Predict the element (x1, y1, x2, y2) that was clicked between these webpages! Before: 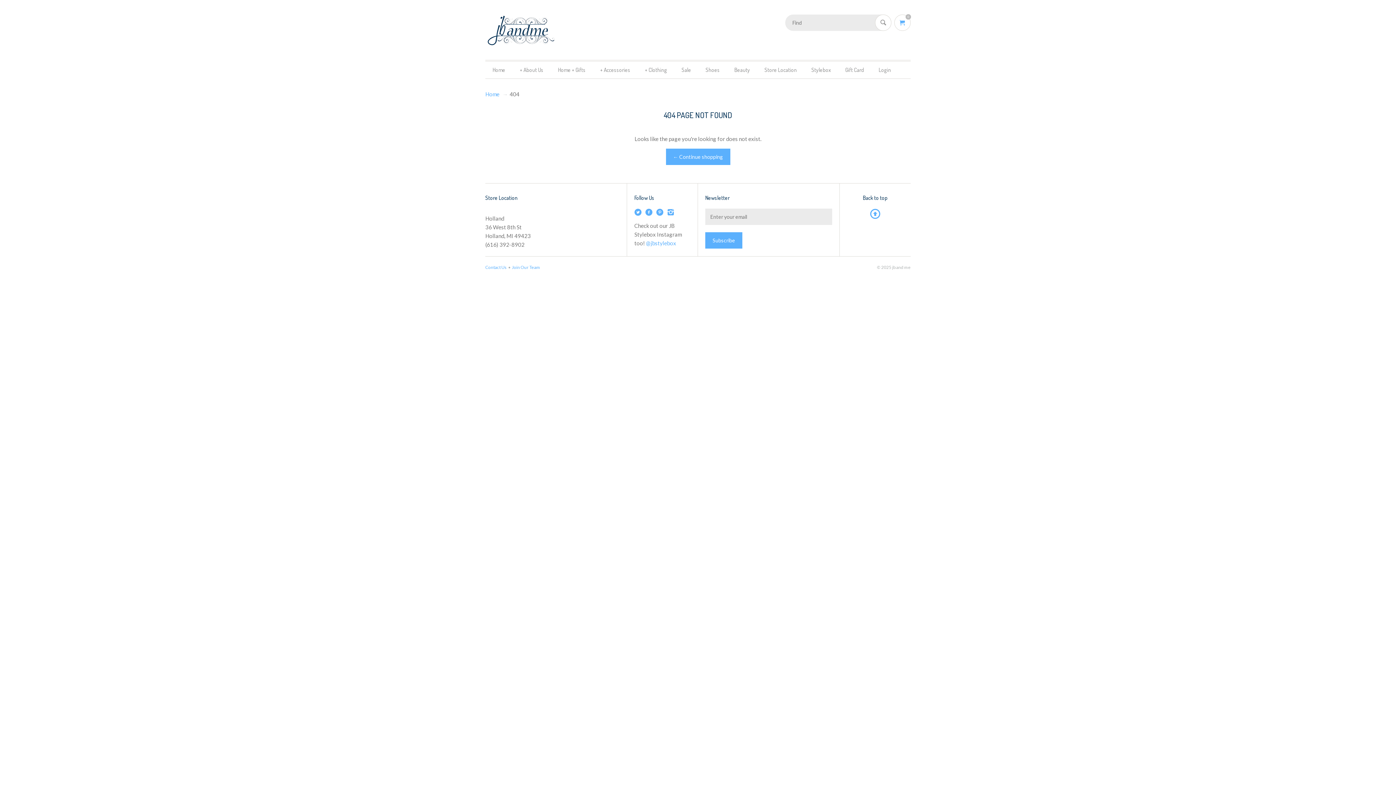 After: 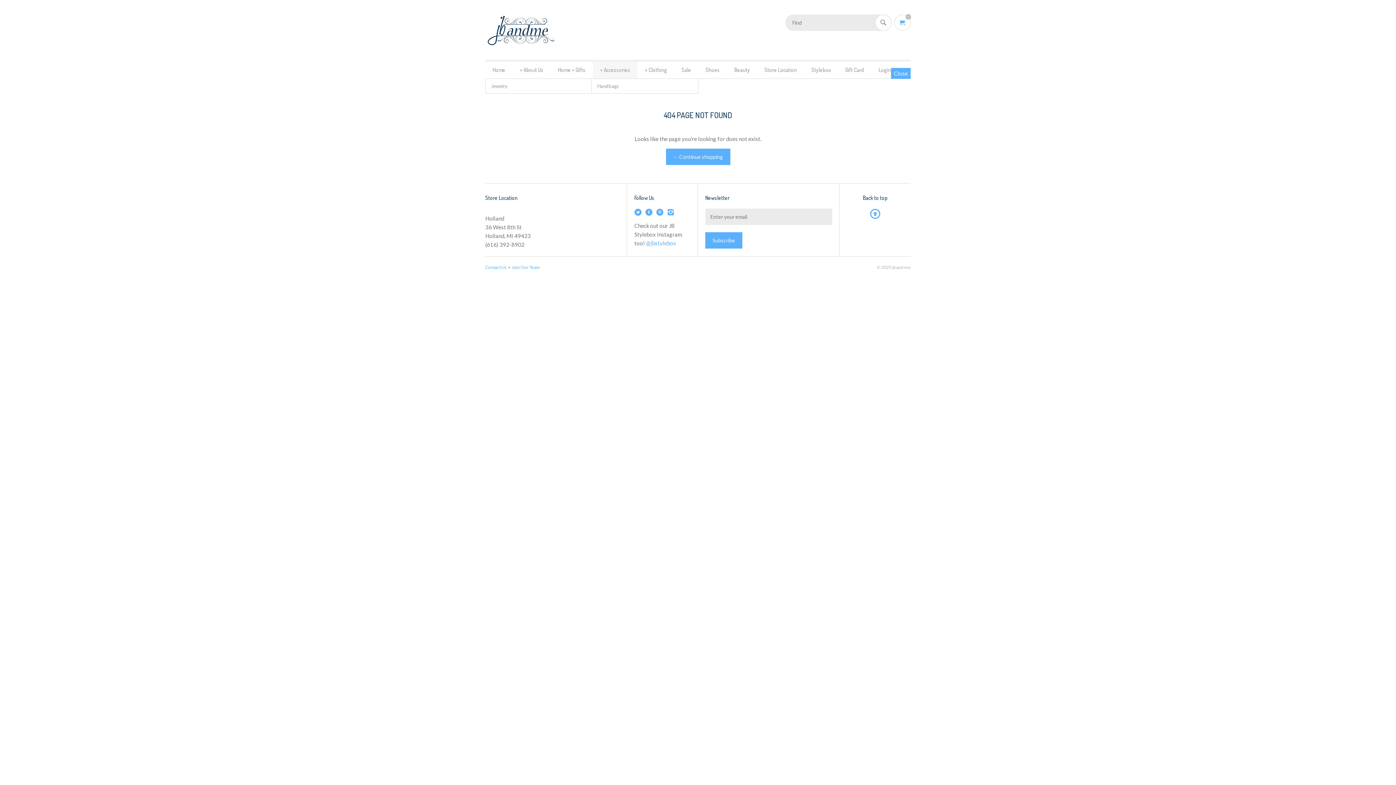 Action: label: + Accessories bbox: (593, 61, 637, 78)